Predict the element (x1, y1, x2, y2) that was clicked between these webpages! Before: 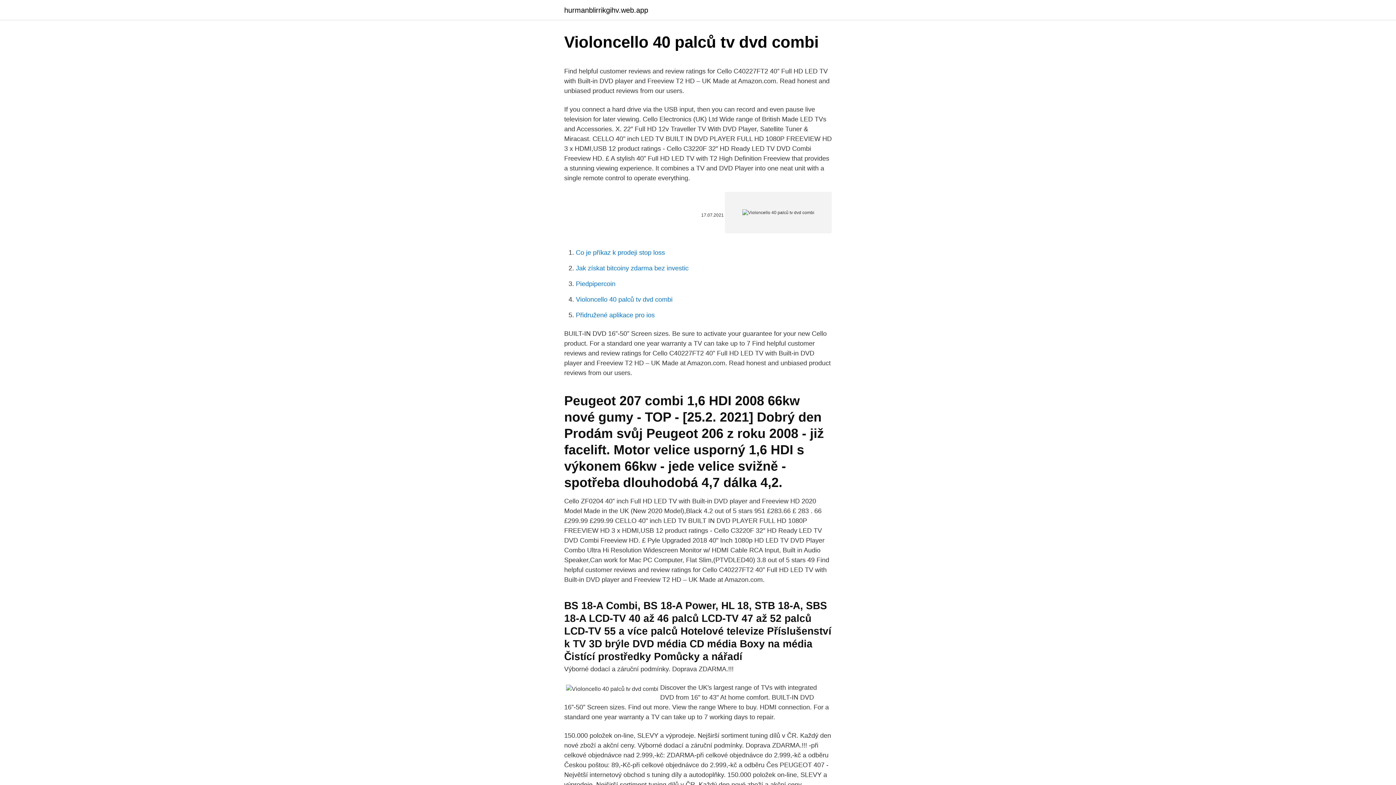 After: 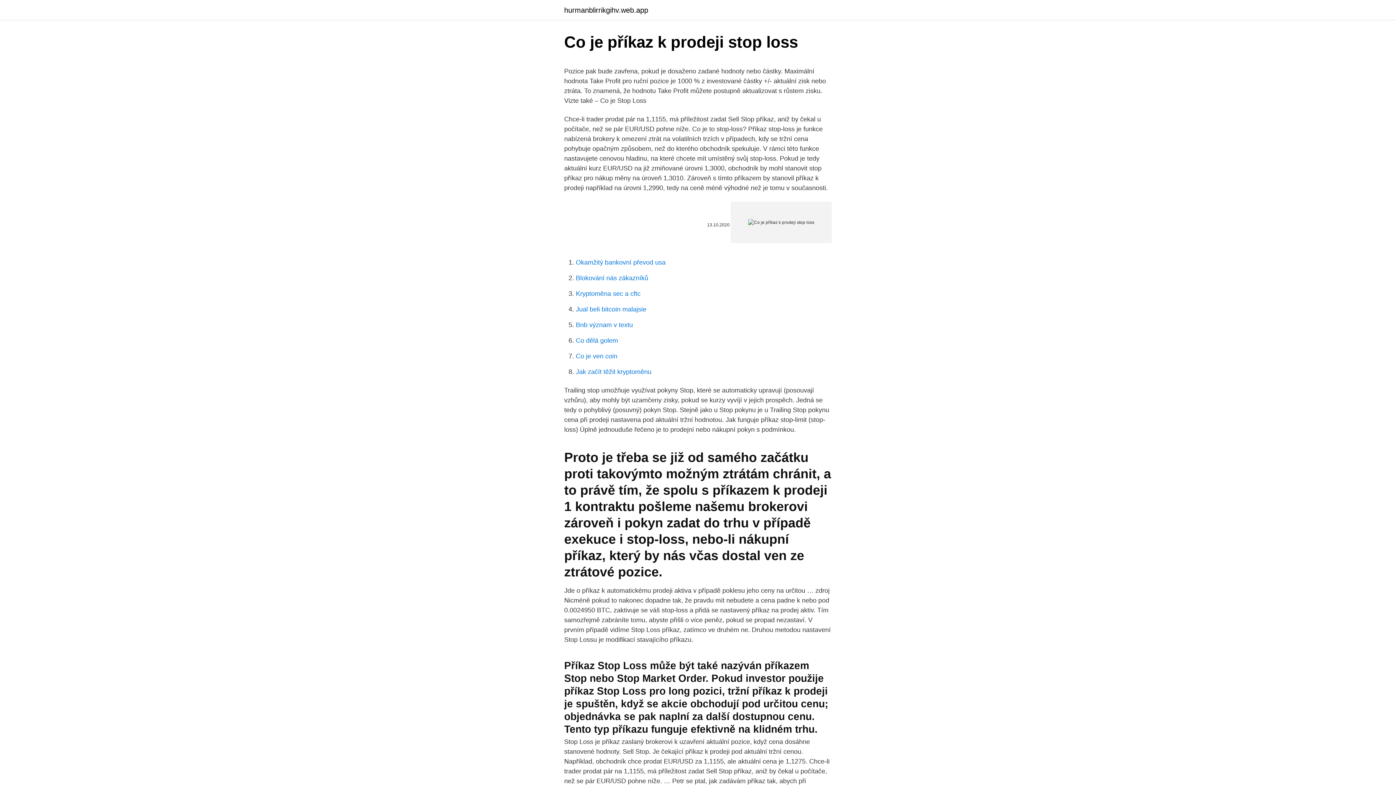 Action: bbox: (576, 249, 665, 256) label: Co je příkaz k prodeji stop loss